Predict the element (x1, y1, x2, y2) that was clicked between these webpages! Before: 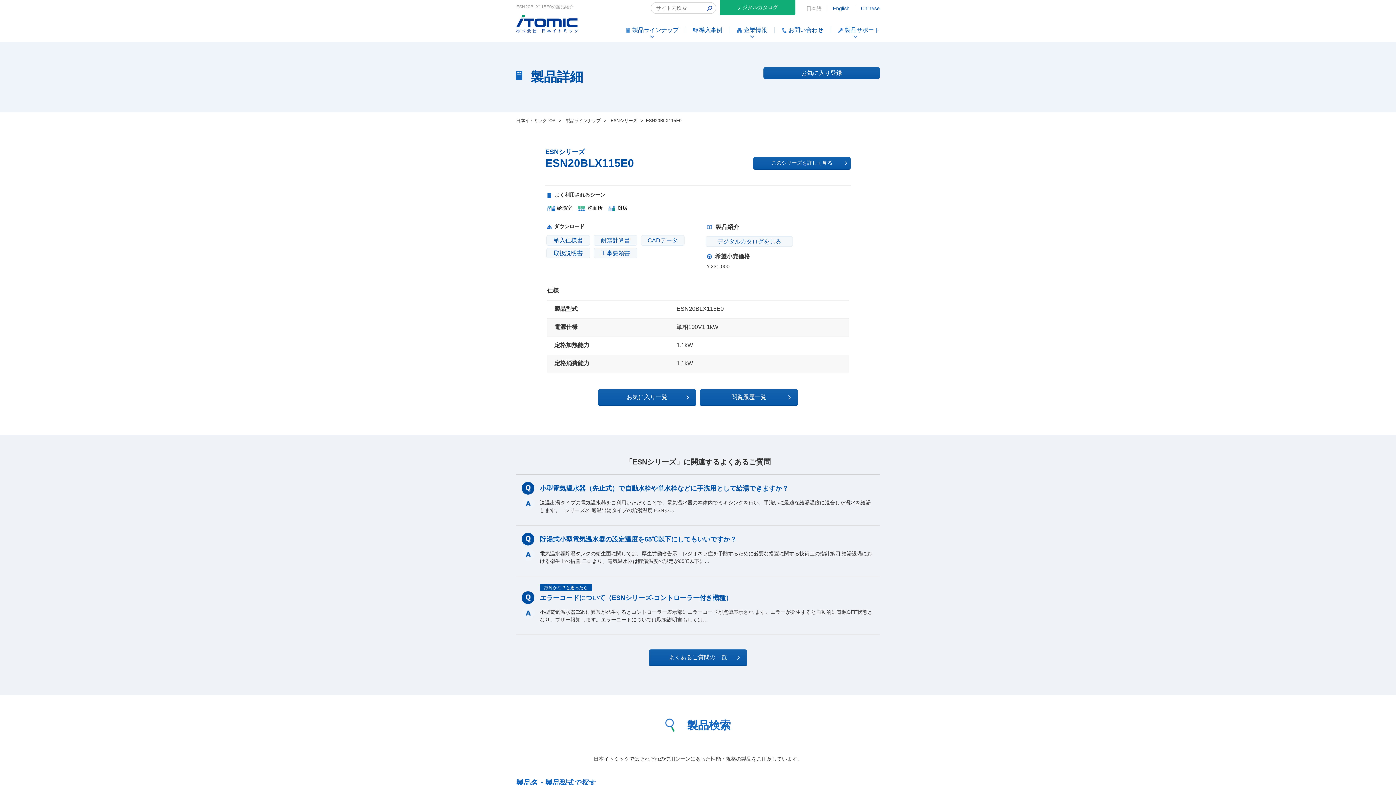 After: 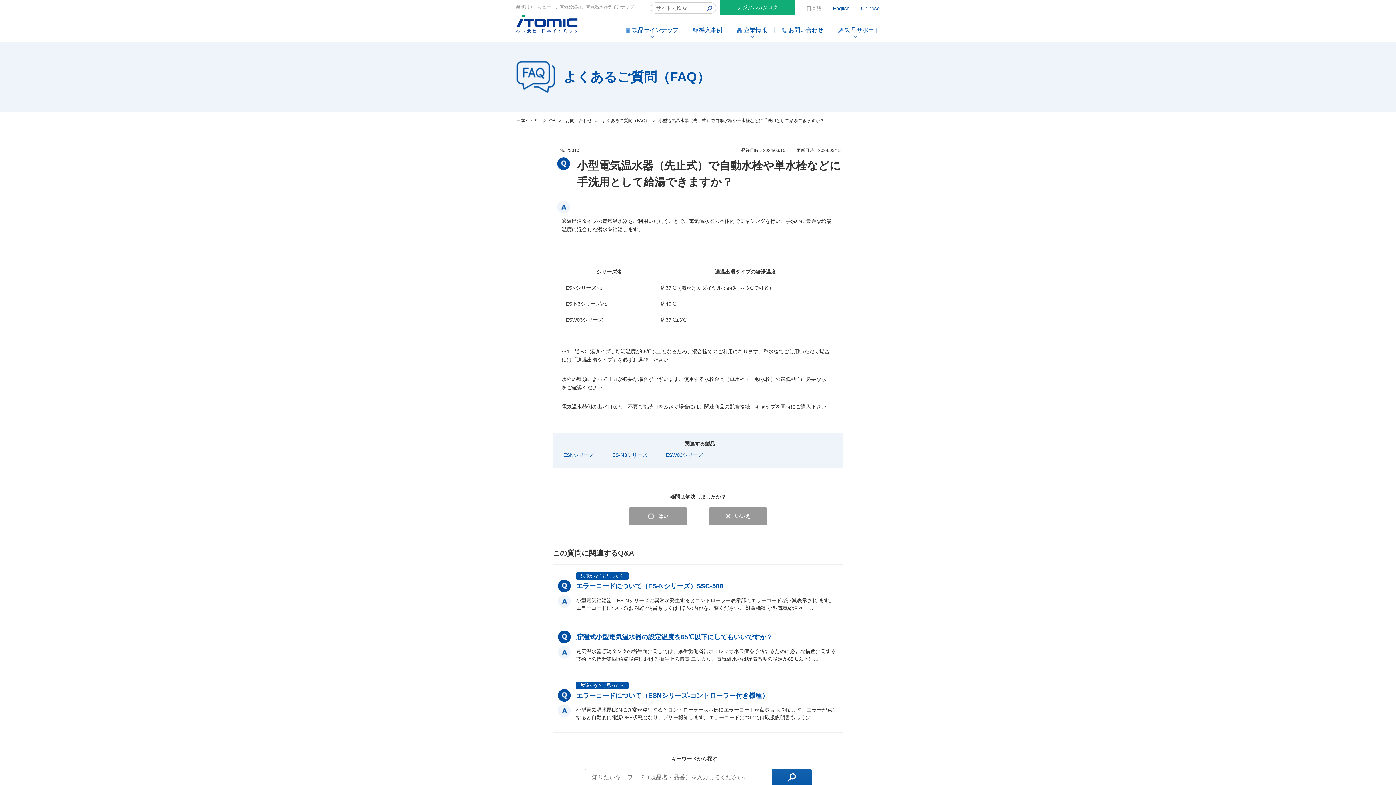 Action: label: 小型電気温水器（先止式）で自動水栓や単水栓などに手洗用として給湯できますか？
適温出湯タイプの電気温水器をご利用いただくことで、電気温水器の本体内でミキシングを行い、手洗いに最適な給湯温度に混合した湯水を給湯します。   シリーズ名 適温出湯タイプの給湯温度 ESNシ… bbox: (521, 483, 874, 514)